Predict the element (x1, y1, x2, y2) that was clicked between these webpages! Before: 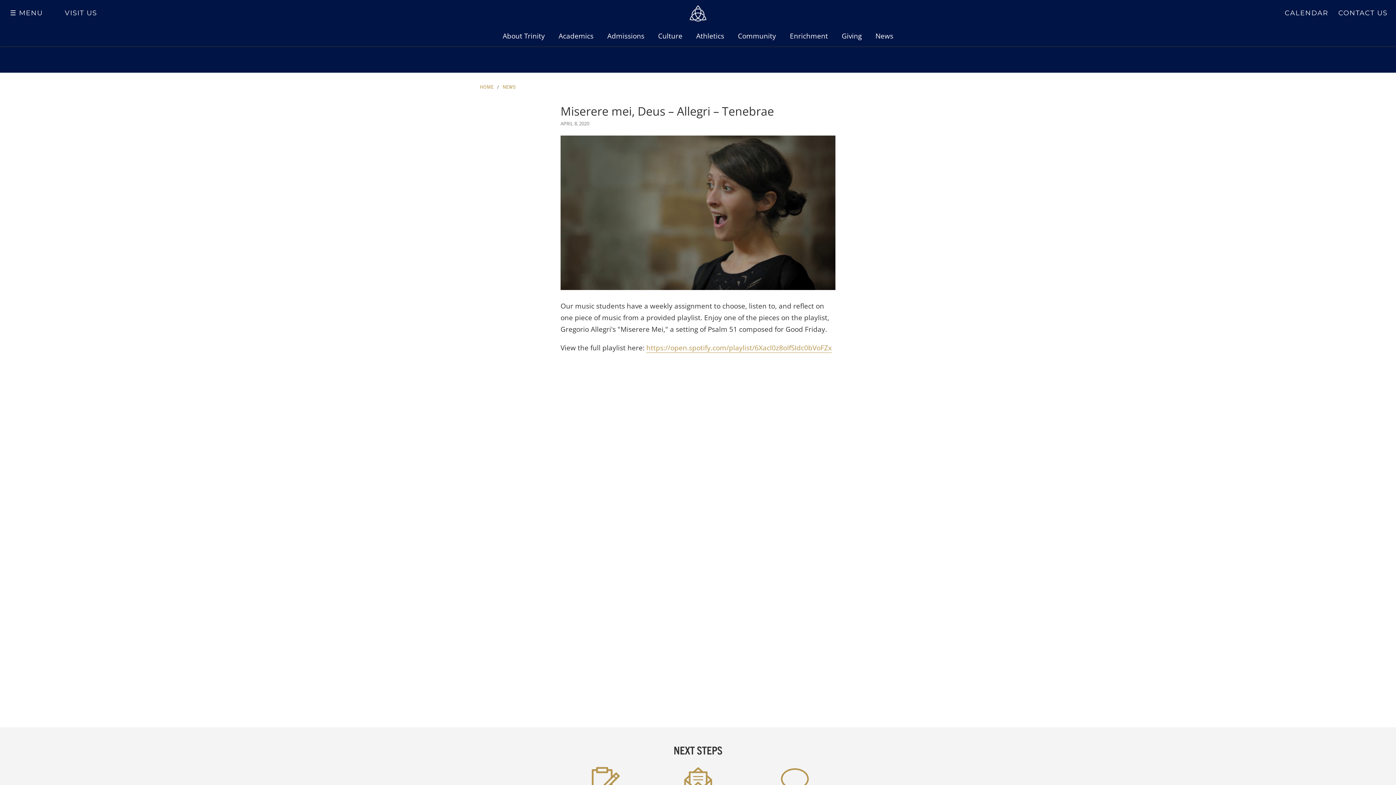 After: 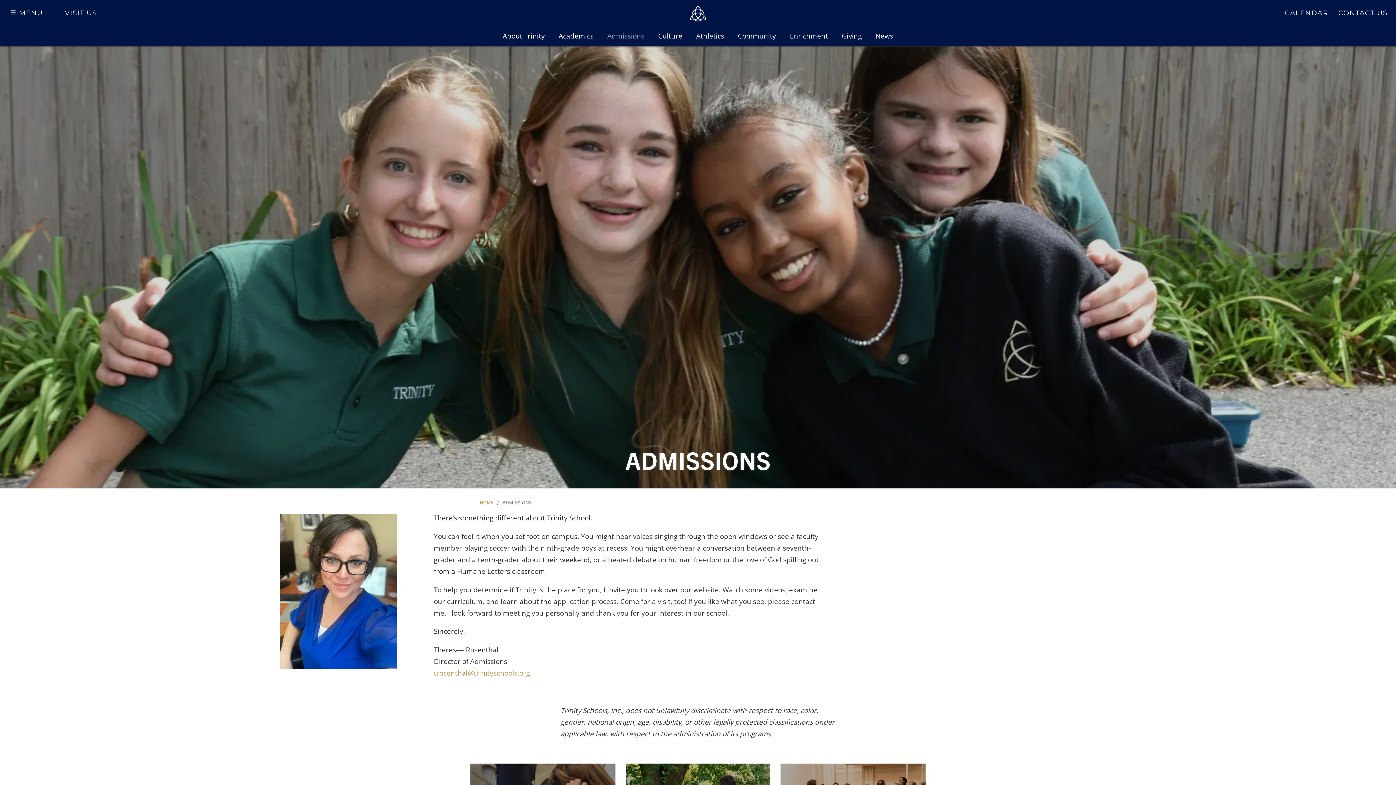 Action: bbox: (600, 25, 651, 46) label: Admissions